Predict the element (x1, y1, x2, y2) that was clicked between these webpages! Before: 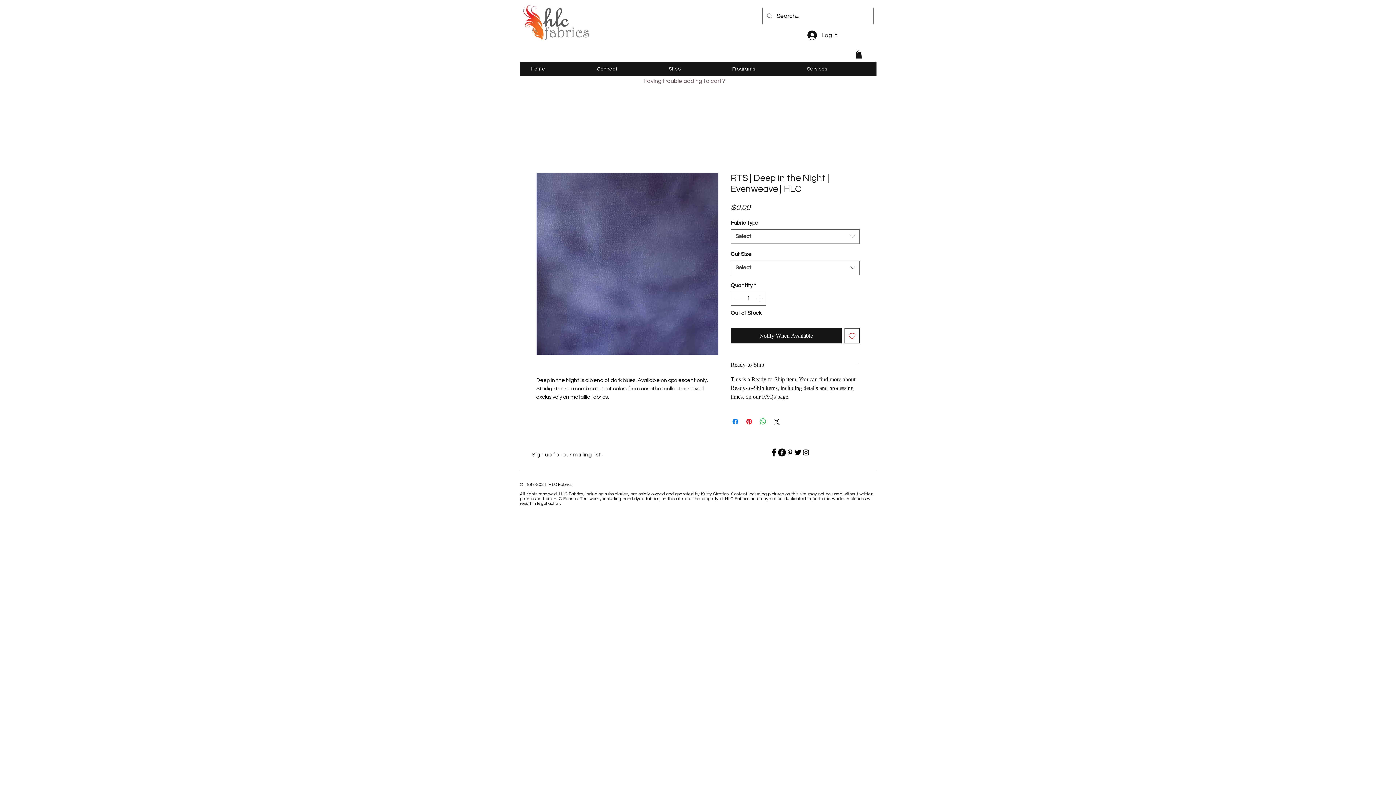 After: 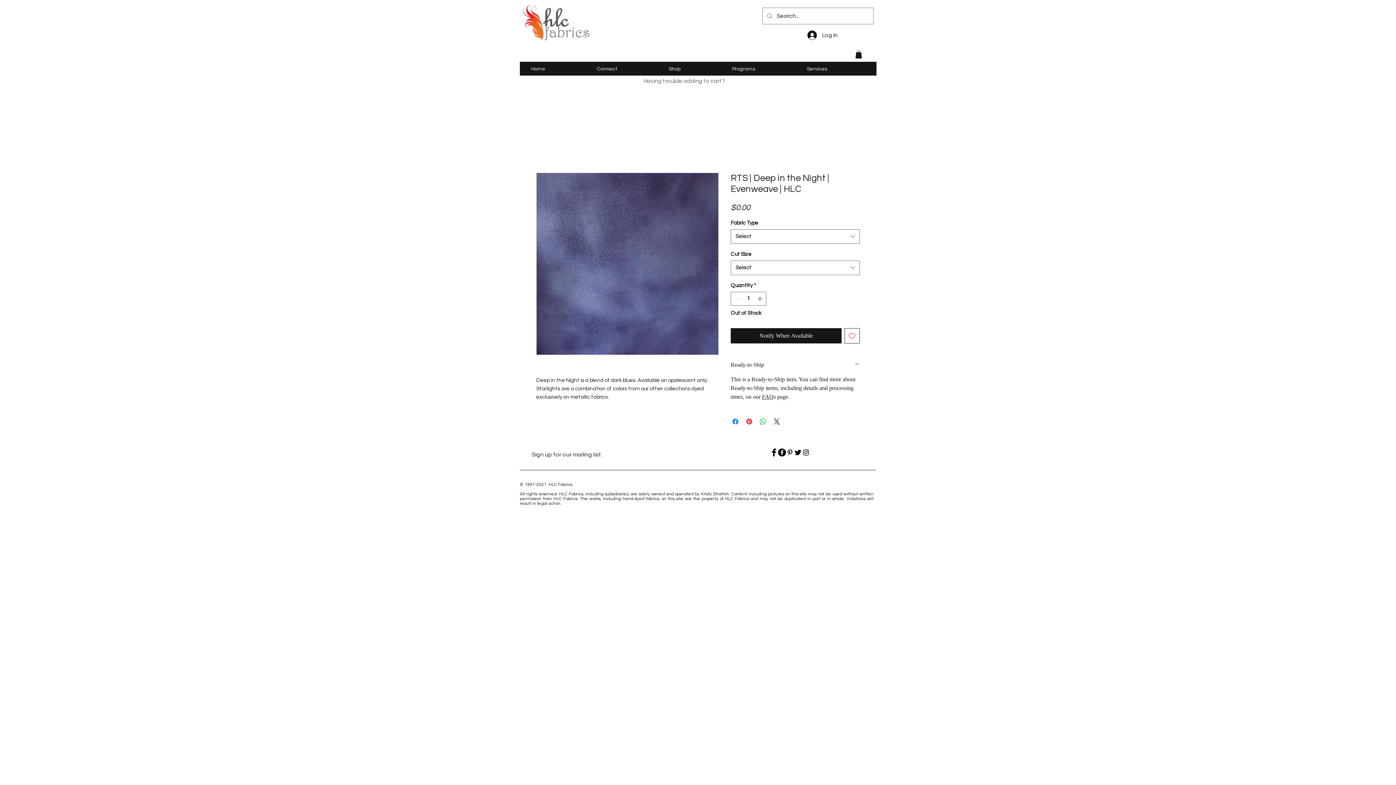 Action: label: Facebook Group bbox: (778, 448, 786, 456)